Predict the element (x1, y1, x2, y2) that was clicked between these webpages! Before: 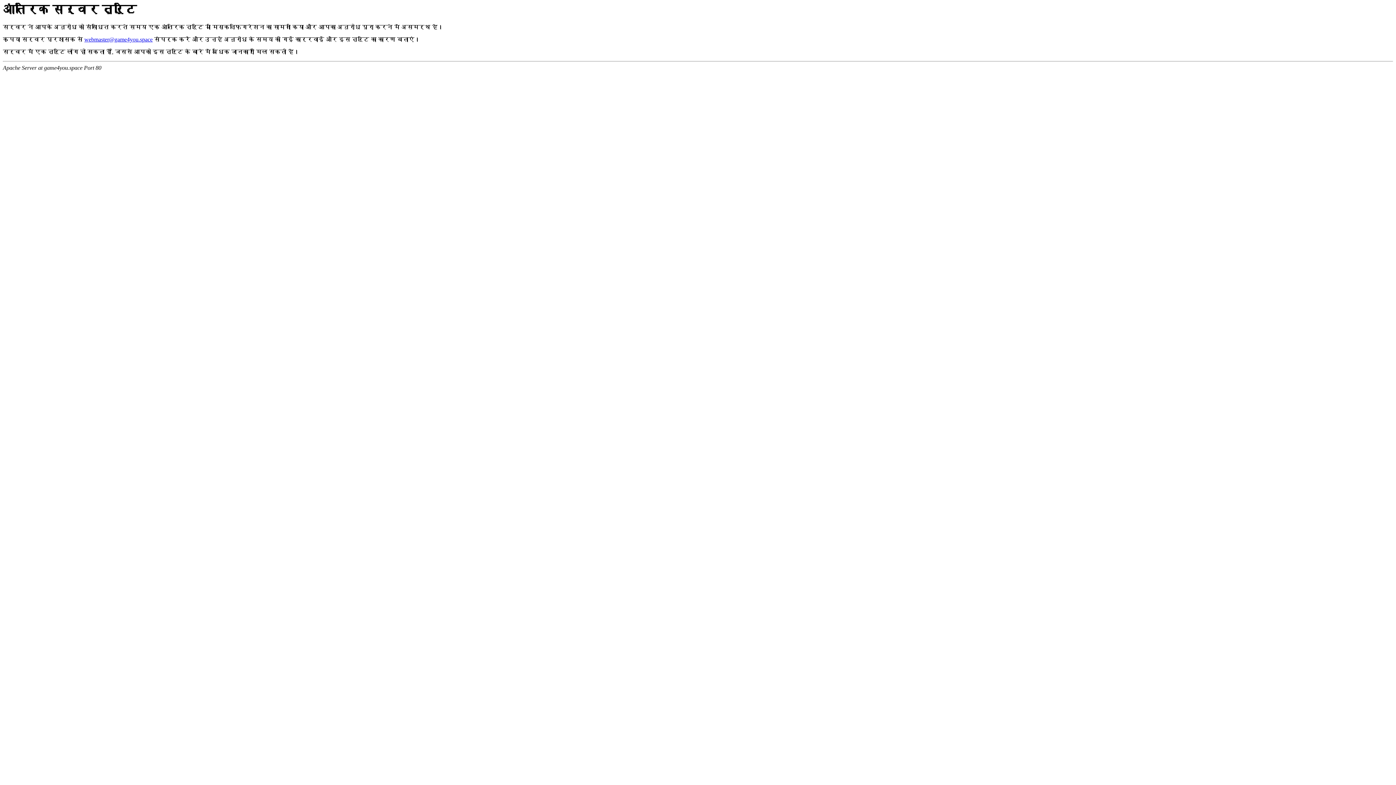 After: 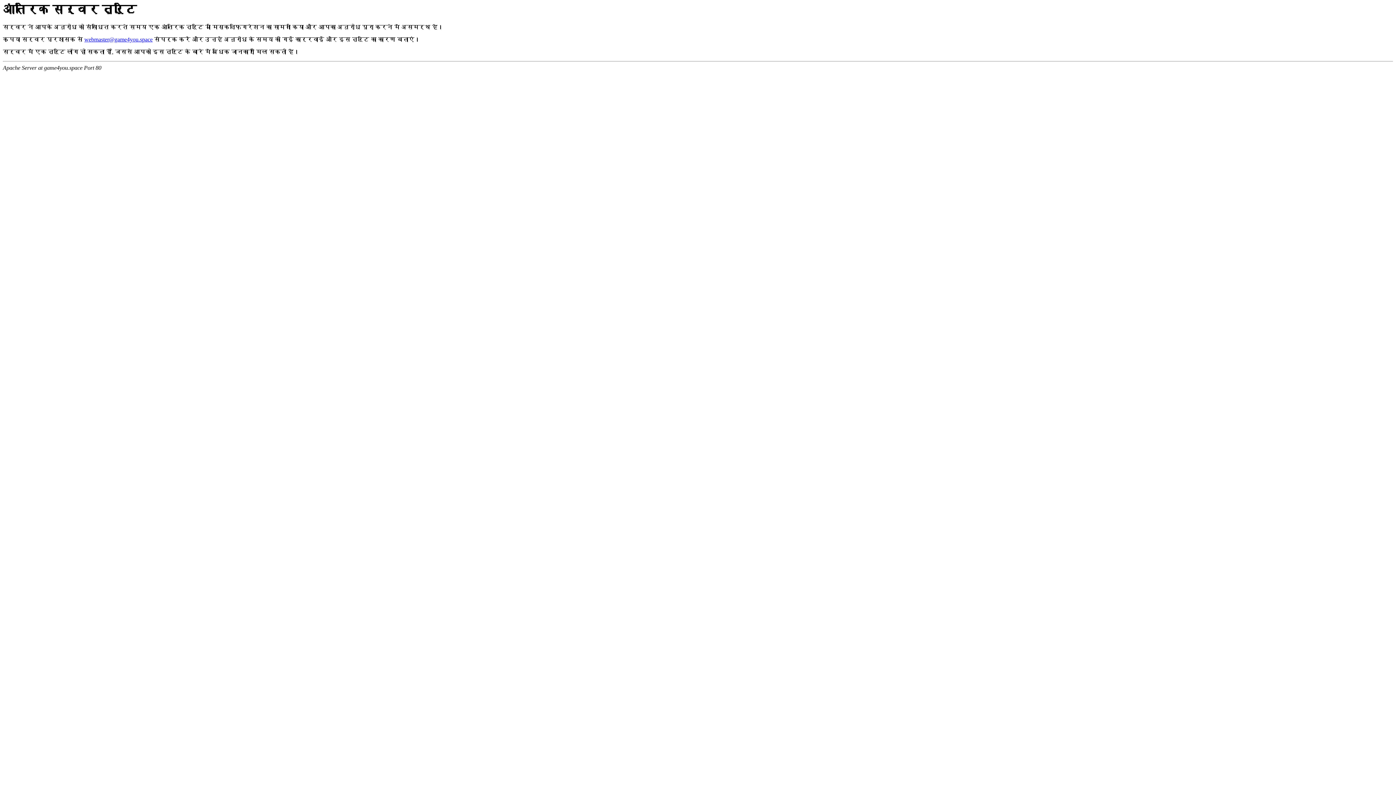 Action: bbox: (84, 36, 152, 42) label: webmaster@game4you.space